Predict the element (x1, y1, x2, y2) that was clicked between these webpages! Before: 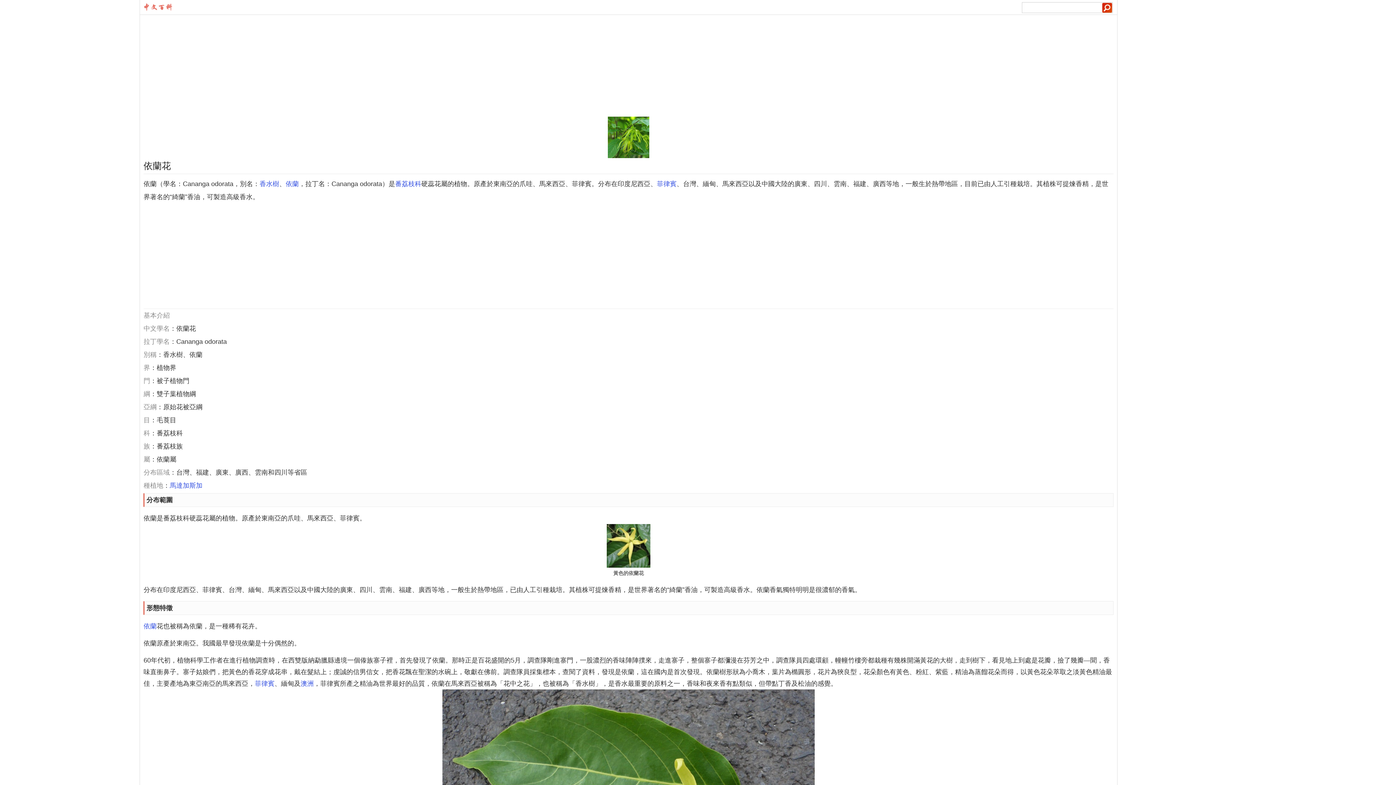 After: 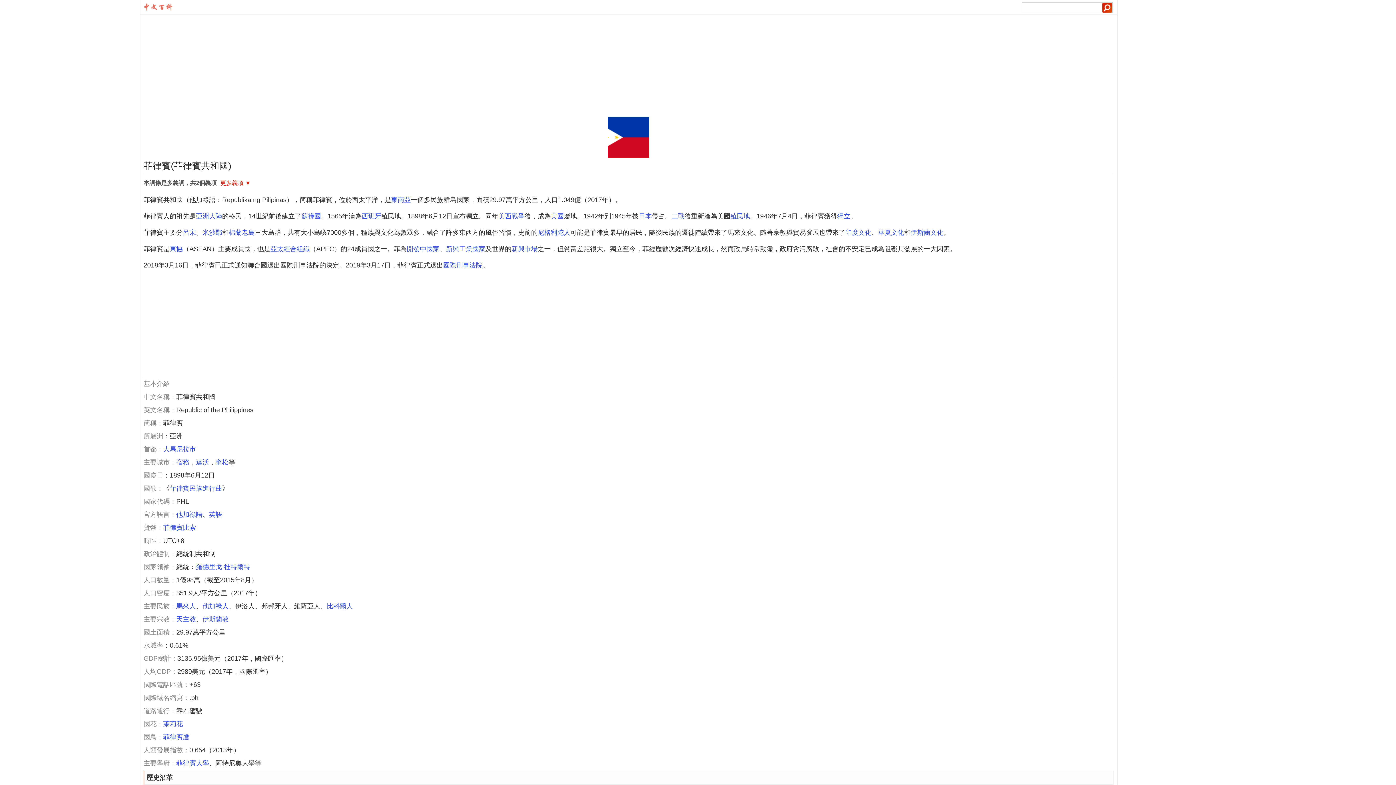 Action: label: 菲律賓 bbox: (254, 680, 274, 687)